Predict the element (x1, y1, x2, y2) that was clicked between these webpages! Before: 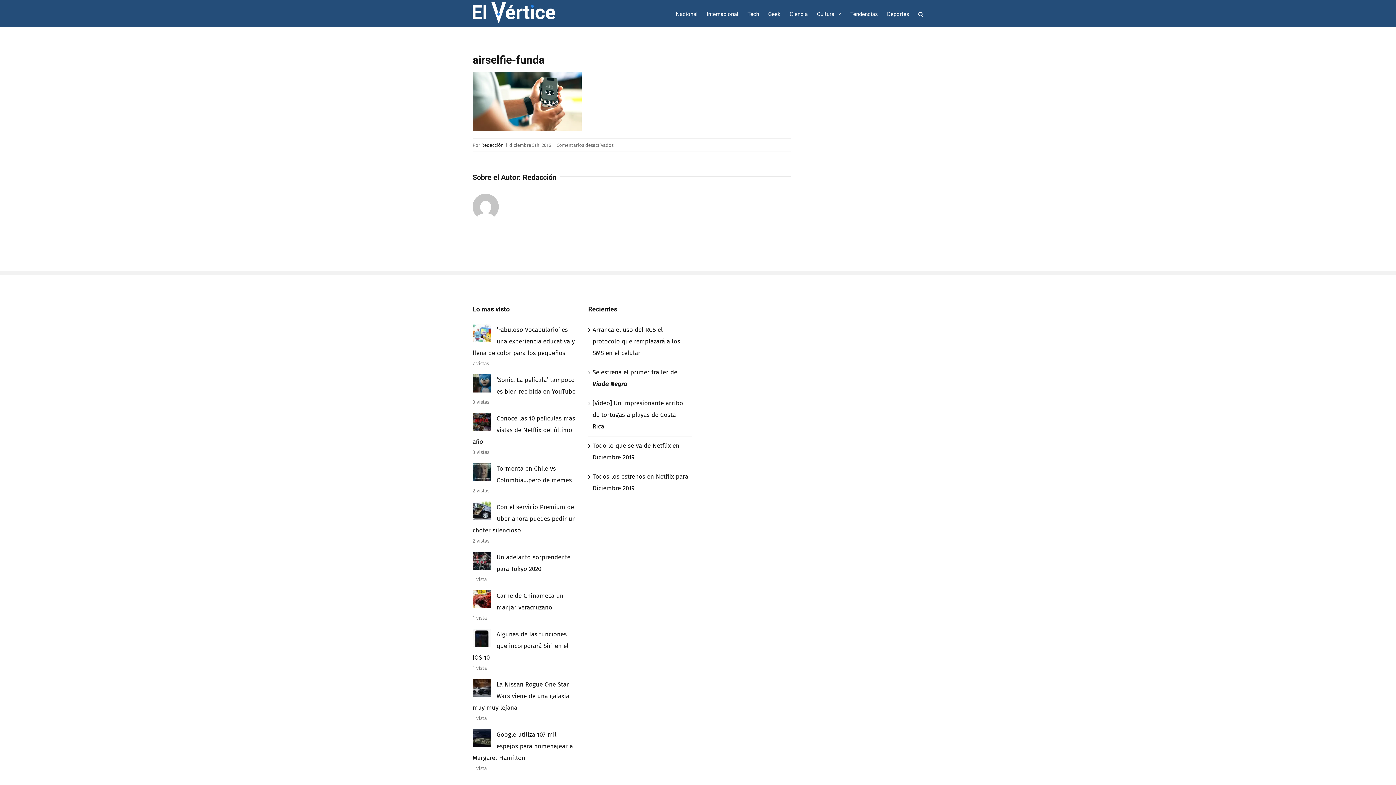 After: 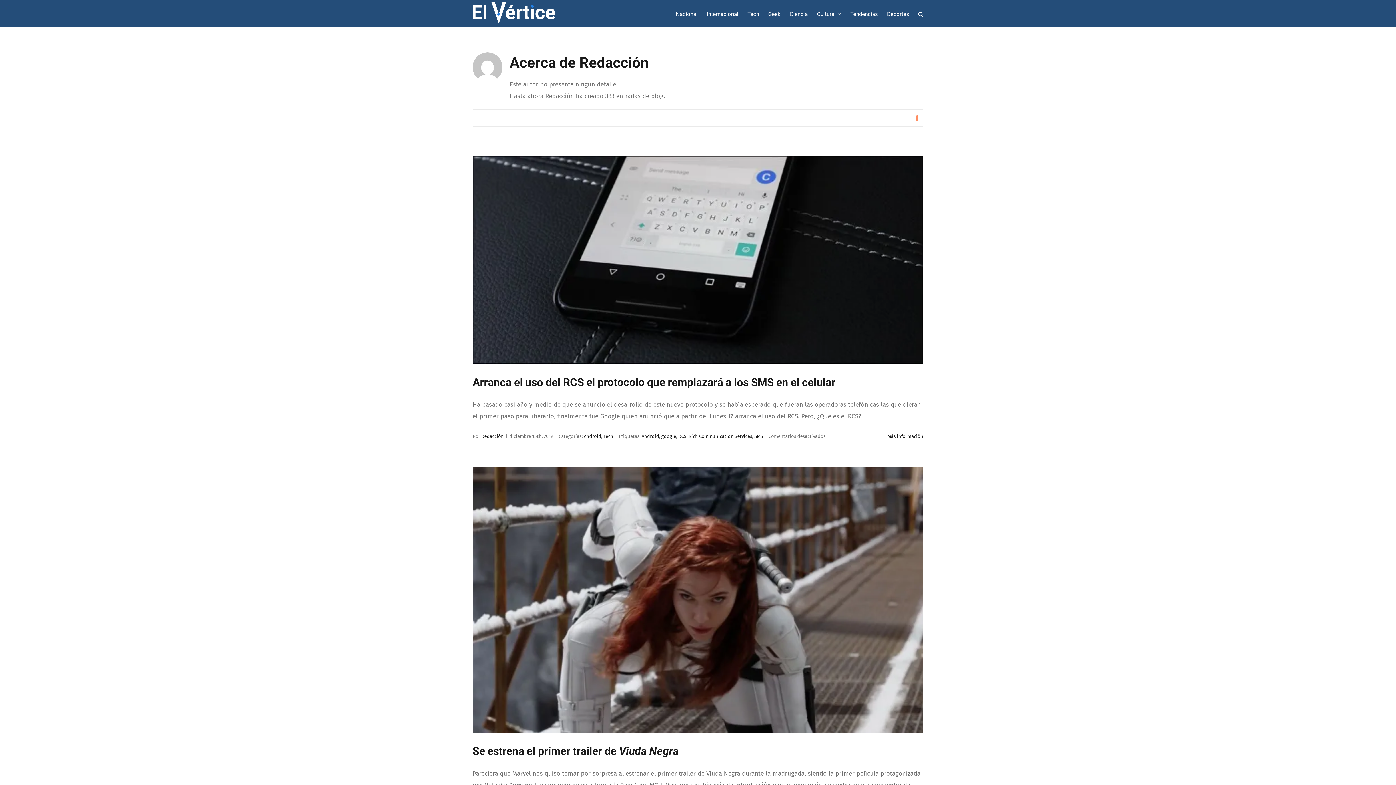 Action: bbox: (522, 172, 556, 181) label: Redacción